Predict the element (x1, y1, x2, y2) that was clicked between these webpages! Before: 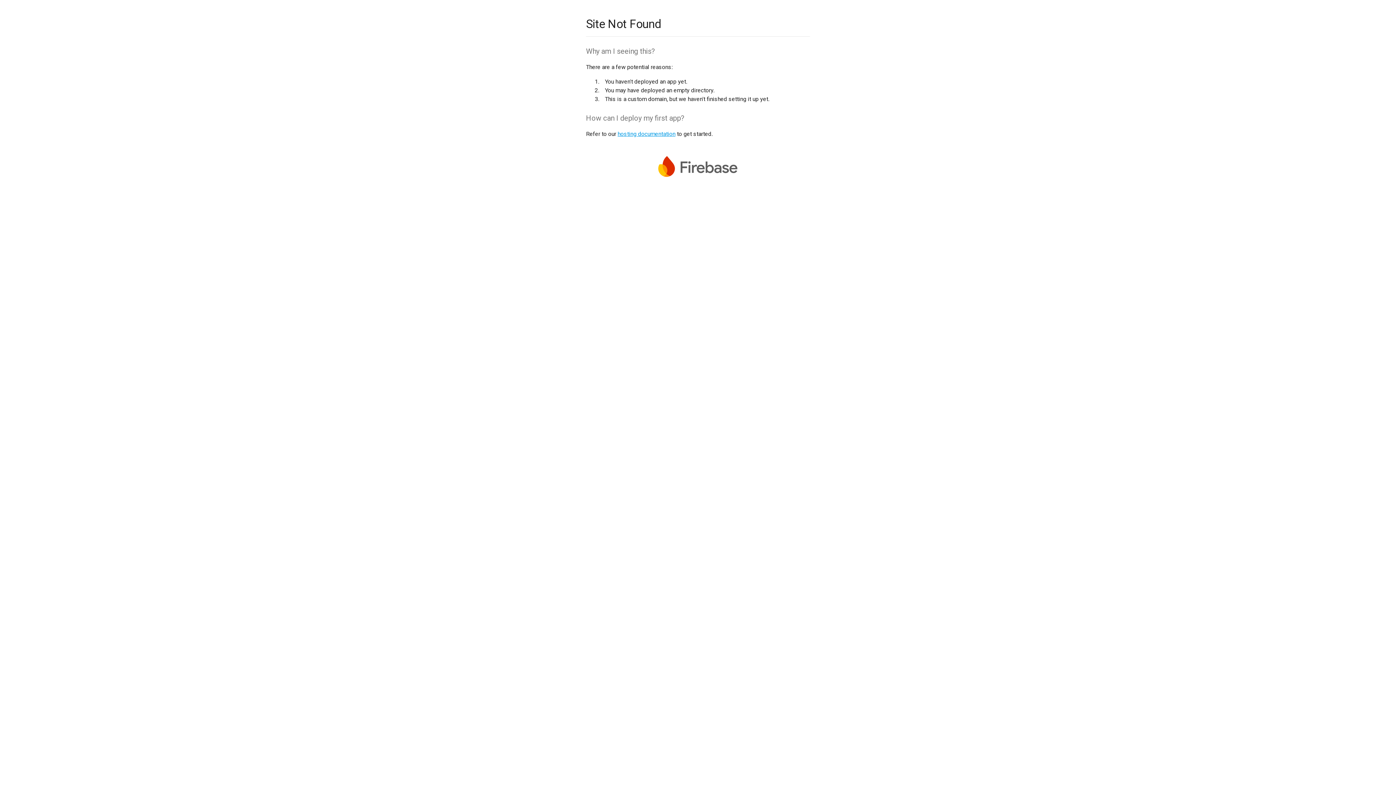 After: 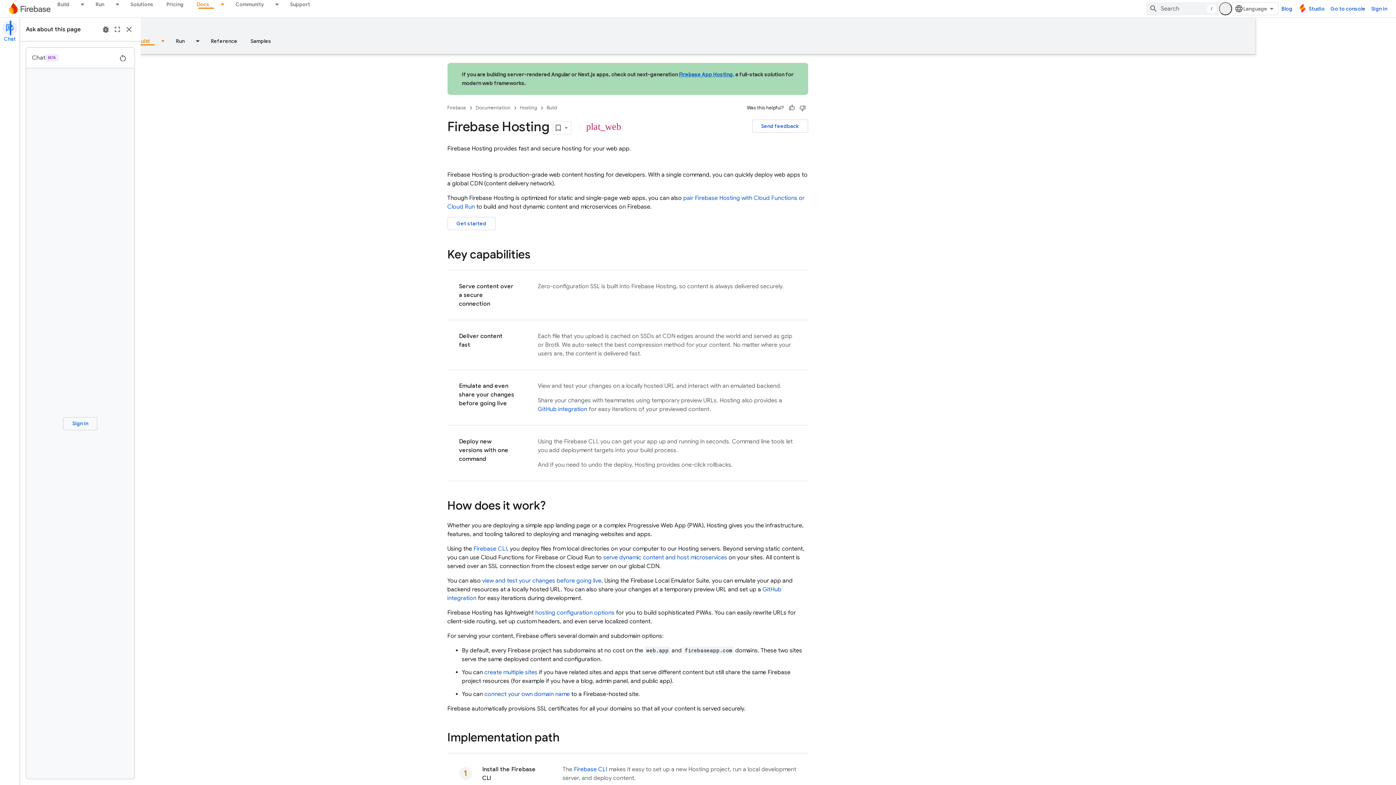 Action: bbox: (617, 130, 675, 137) label: hosting documentation